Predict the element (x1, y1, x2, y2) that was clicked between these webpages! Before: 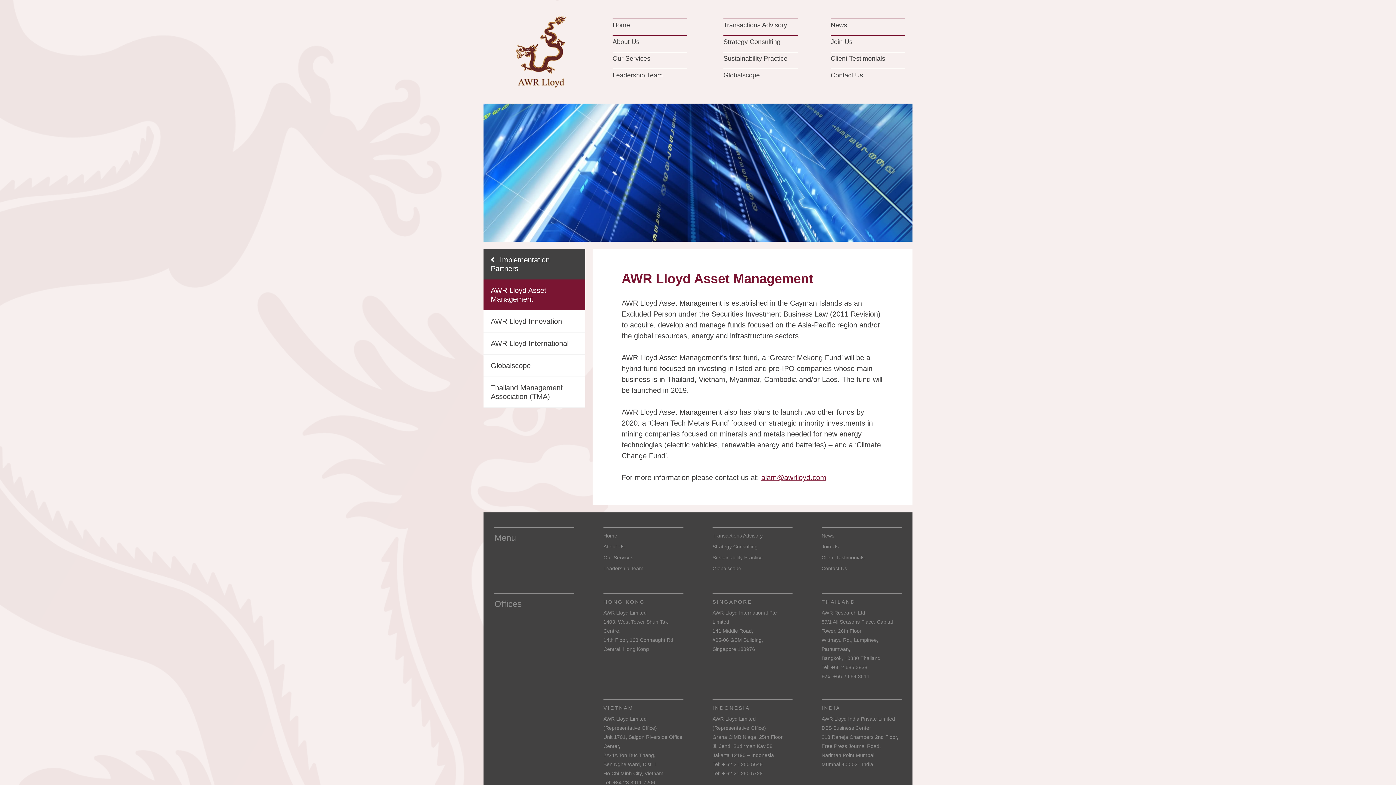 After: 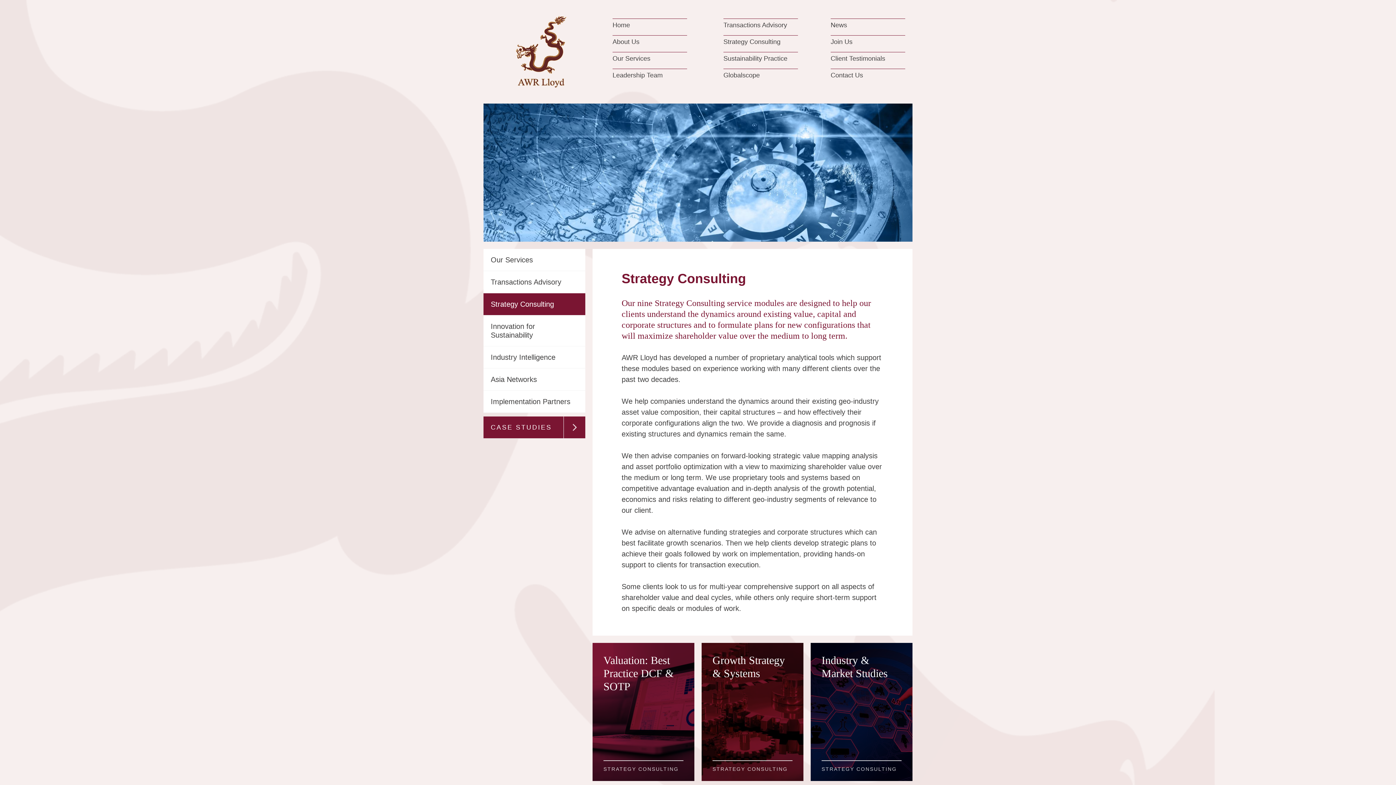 Action: label: Strategy Consulting bbox: (723, 38, 780, 45)